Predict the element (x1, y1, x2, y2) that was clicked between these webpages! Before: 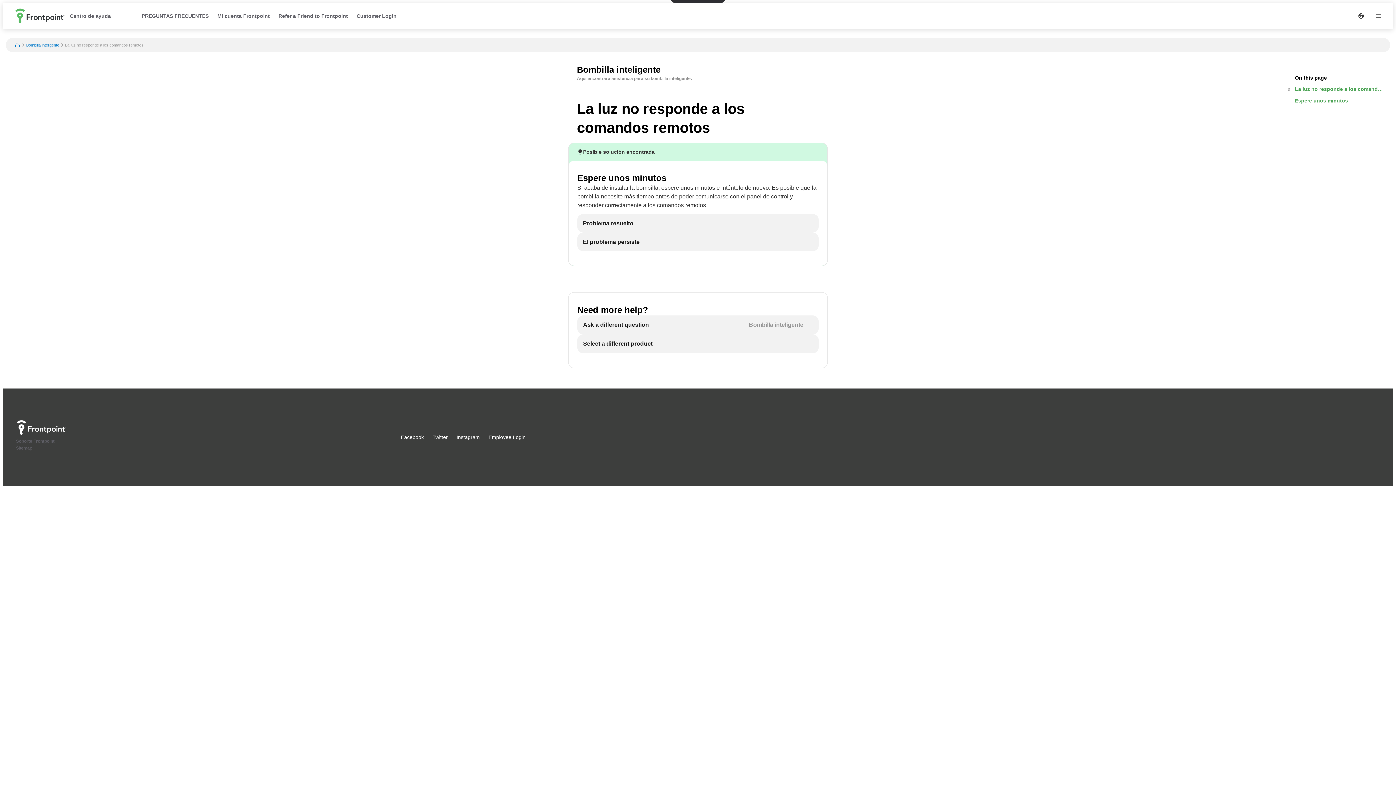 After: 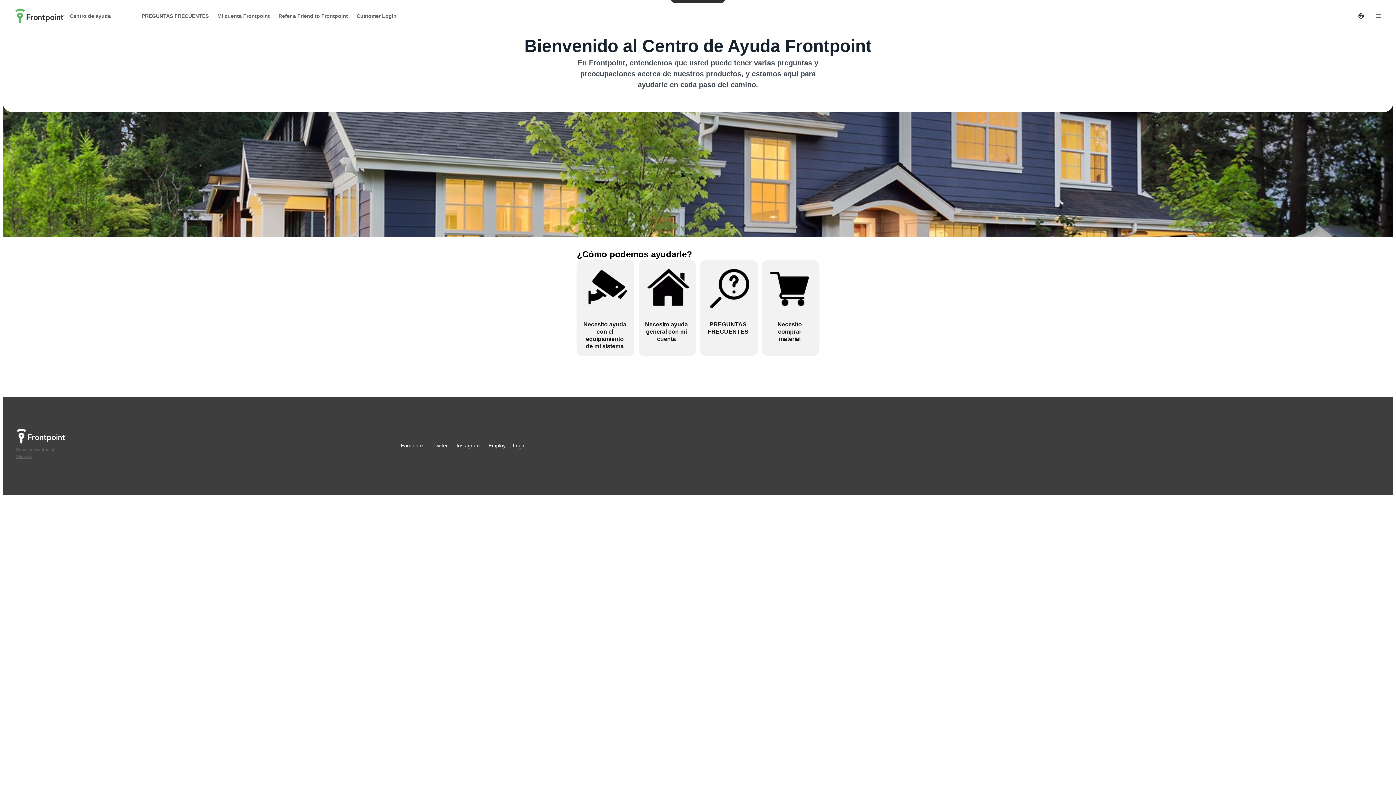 Action: label: Select a different product bbox: (577, 334, 818, 353)